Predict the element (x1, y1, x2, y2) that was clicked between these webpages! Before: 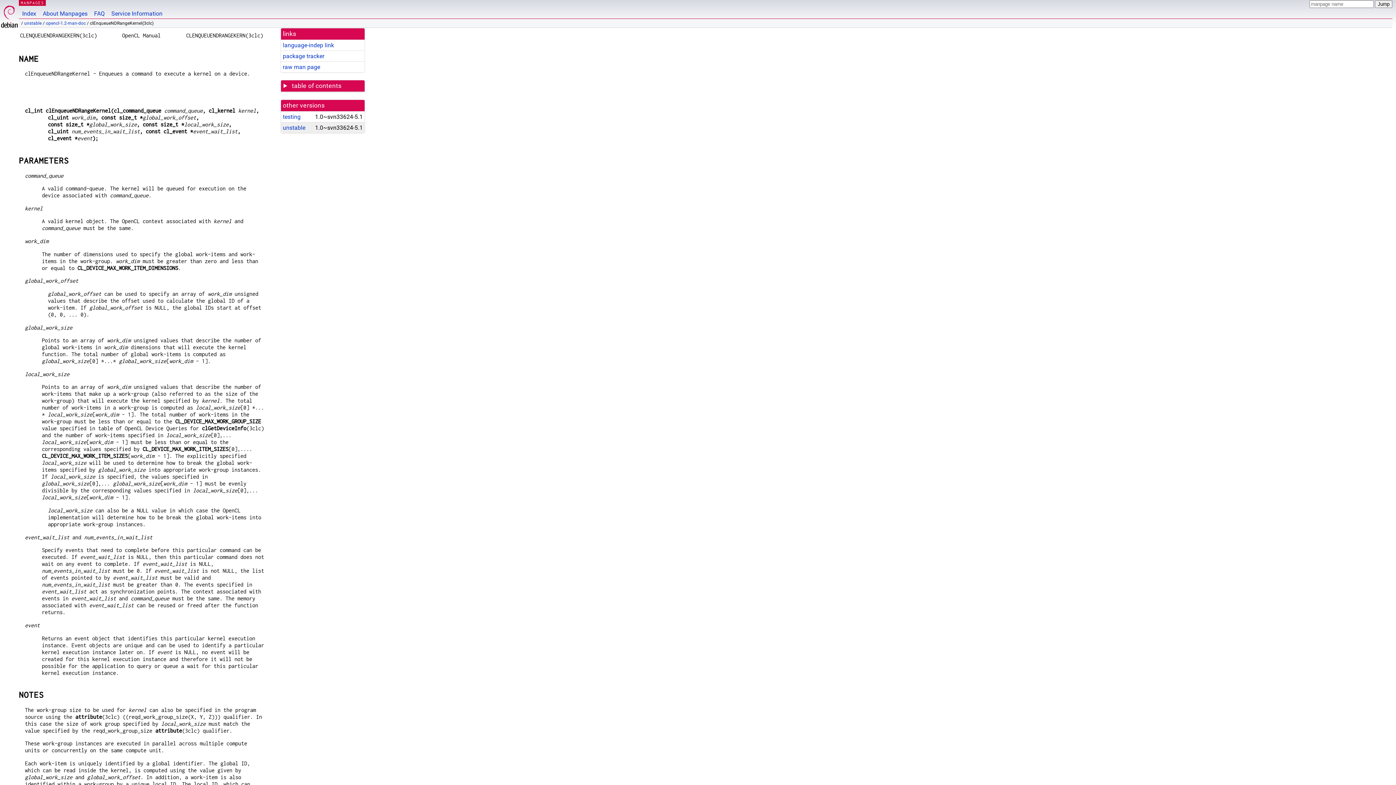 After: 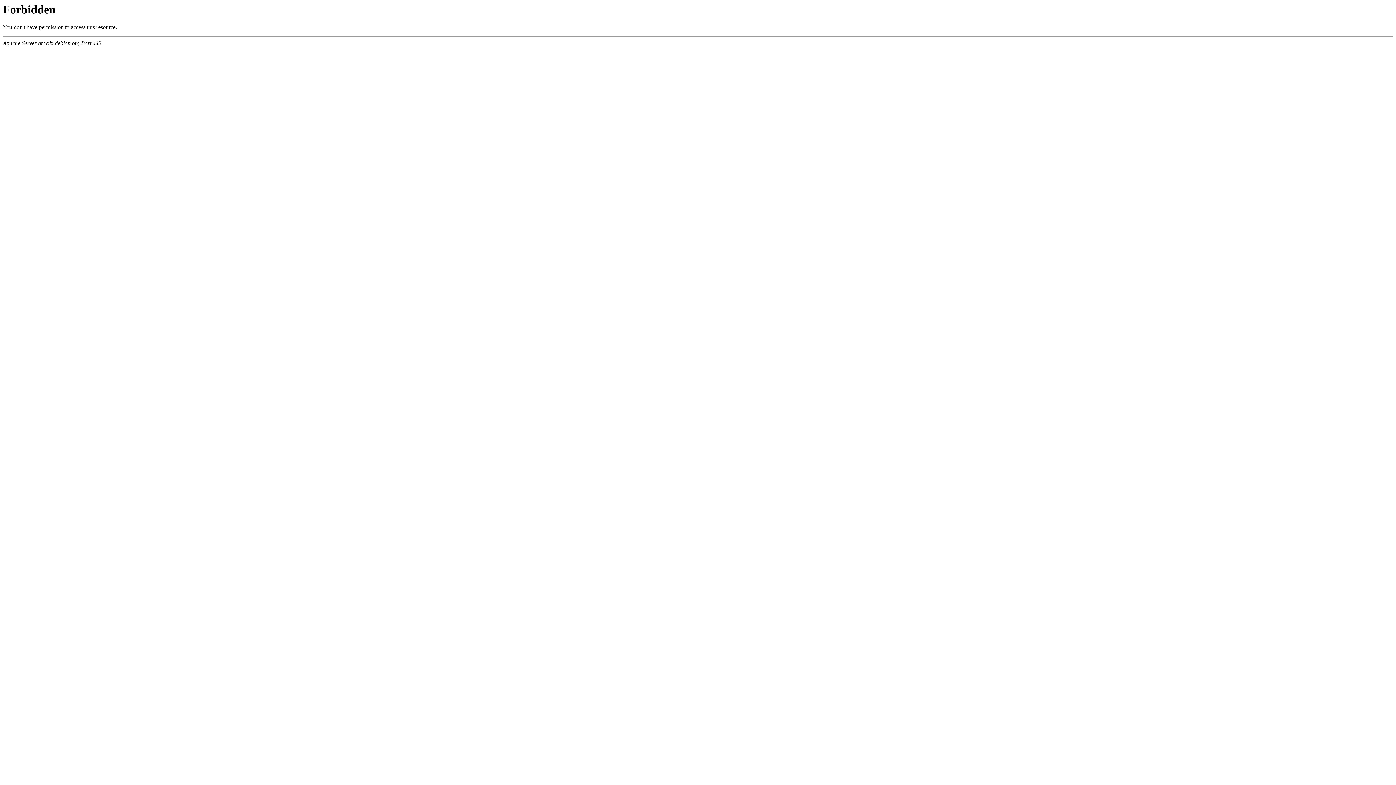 Action: label: Service Information bbox: (108, 0, 165, 18)